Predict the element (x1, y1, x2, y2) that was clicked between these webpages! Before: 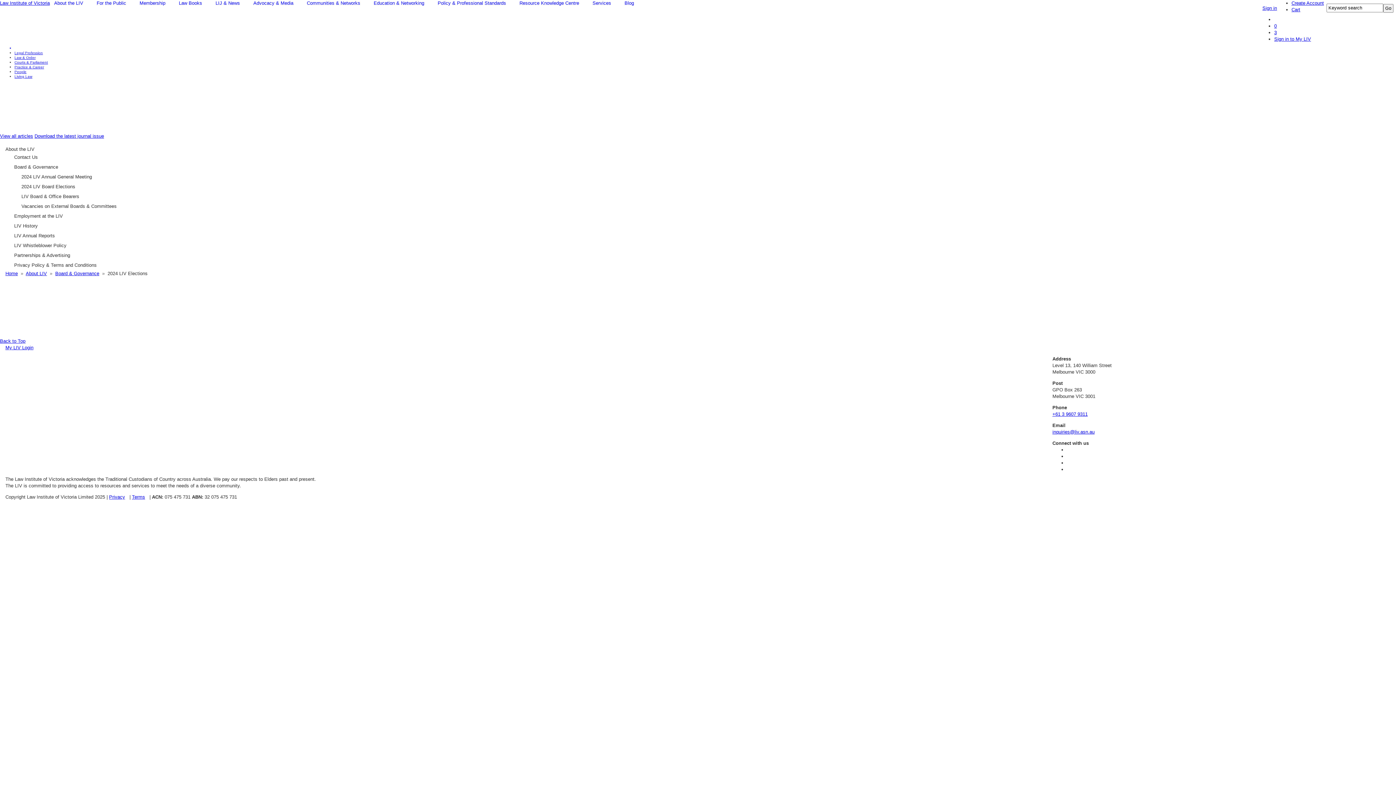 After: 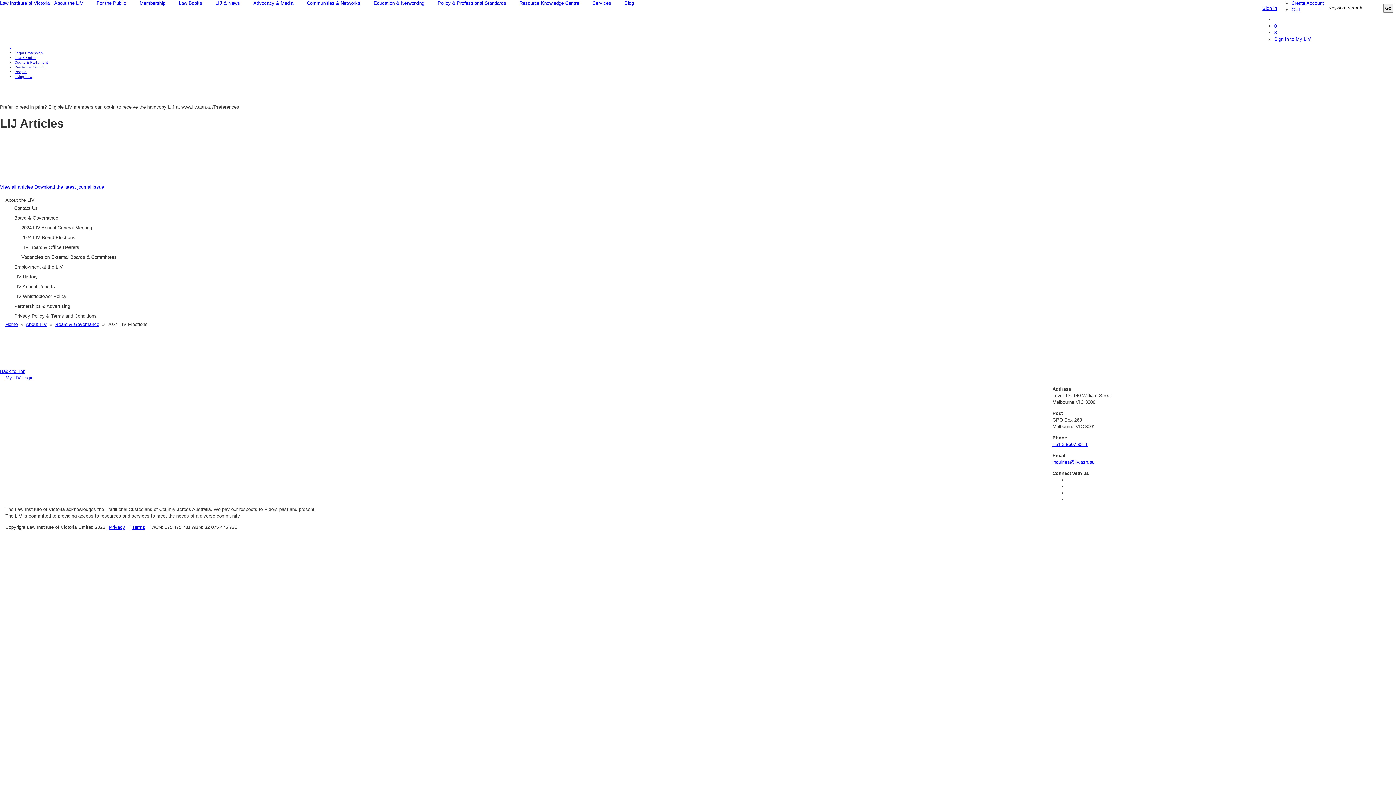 Action: label: People bbox: (14, 69, 26, 73)